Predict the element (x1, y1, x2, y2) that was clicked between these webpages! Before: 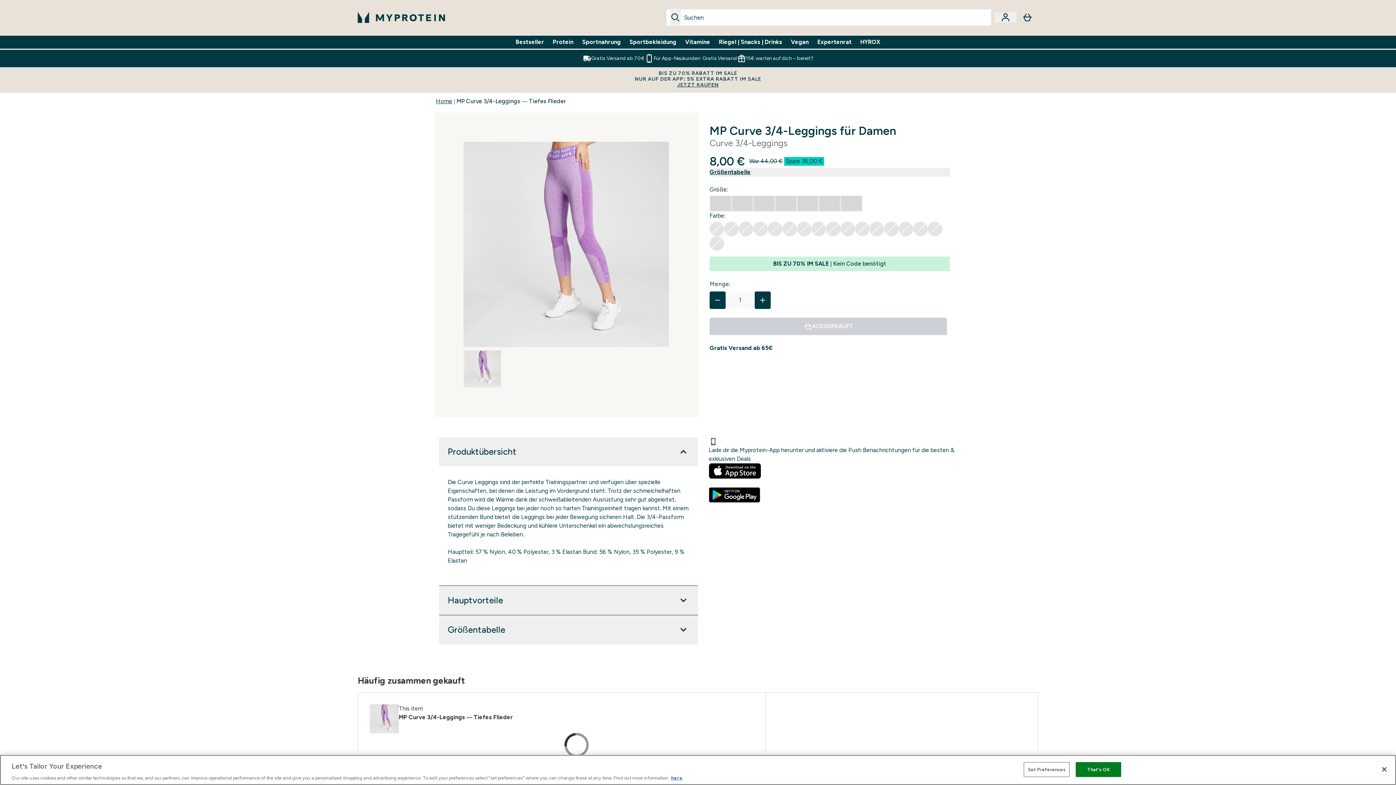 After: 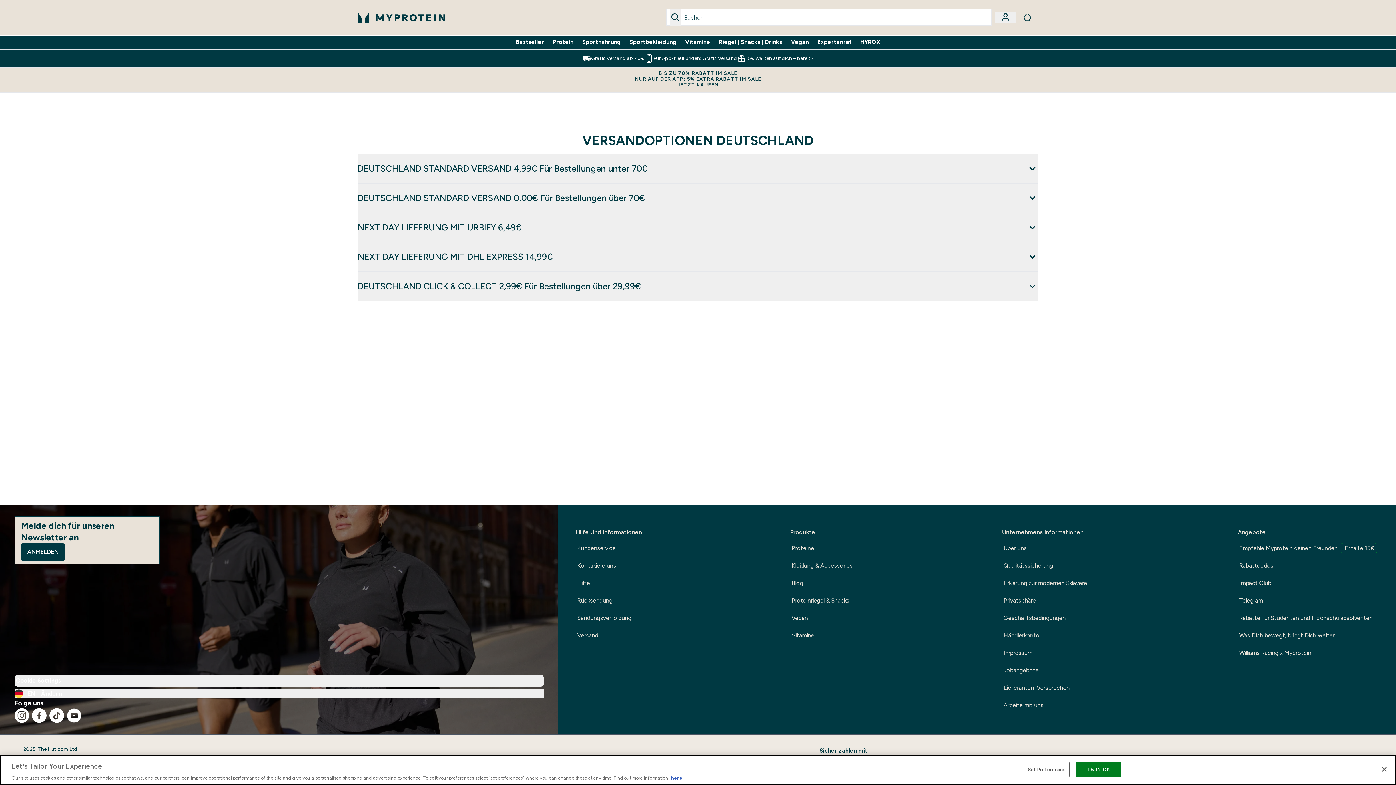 Action: label: Gratis Versand ab 70€ bbox: (582, 54, 644, 62)